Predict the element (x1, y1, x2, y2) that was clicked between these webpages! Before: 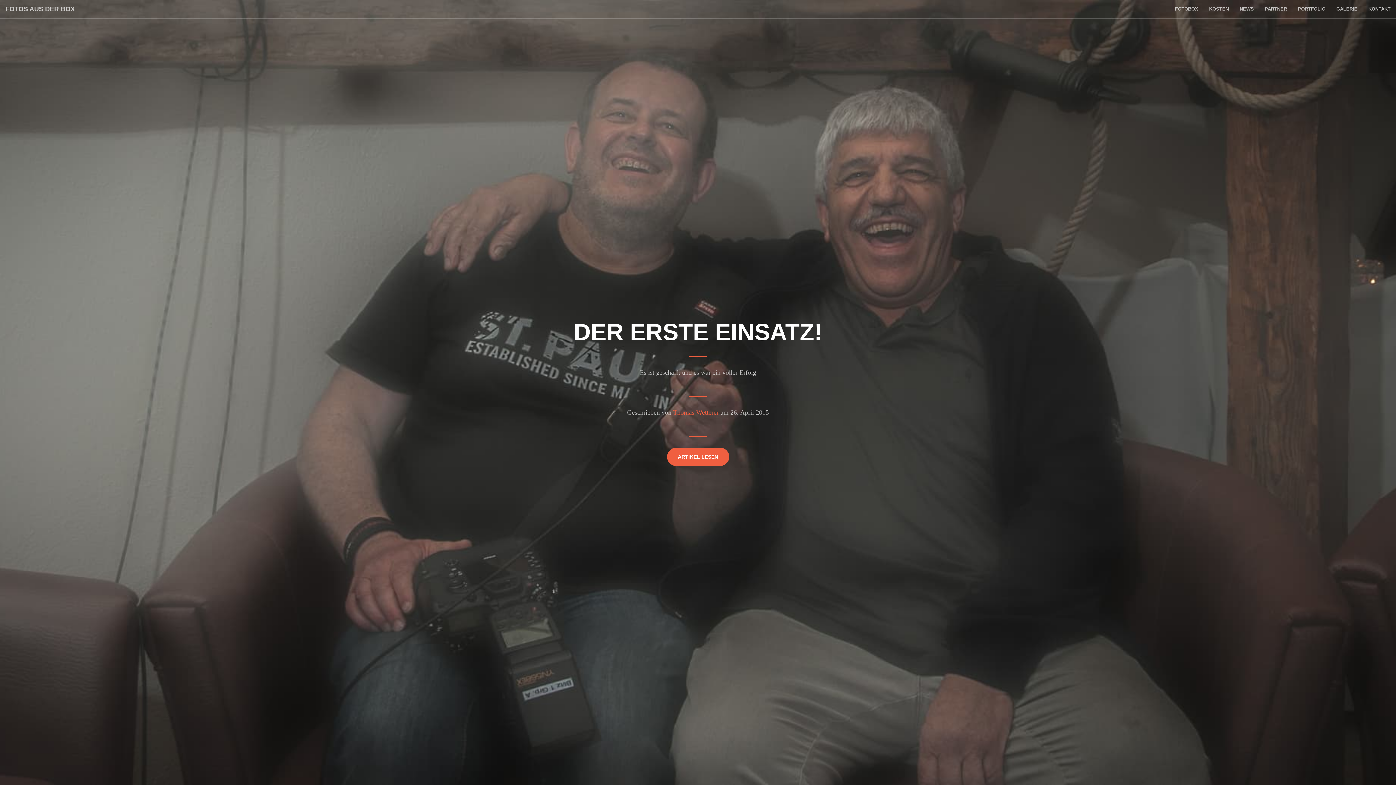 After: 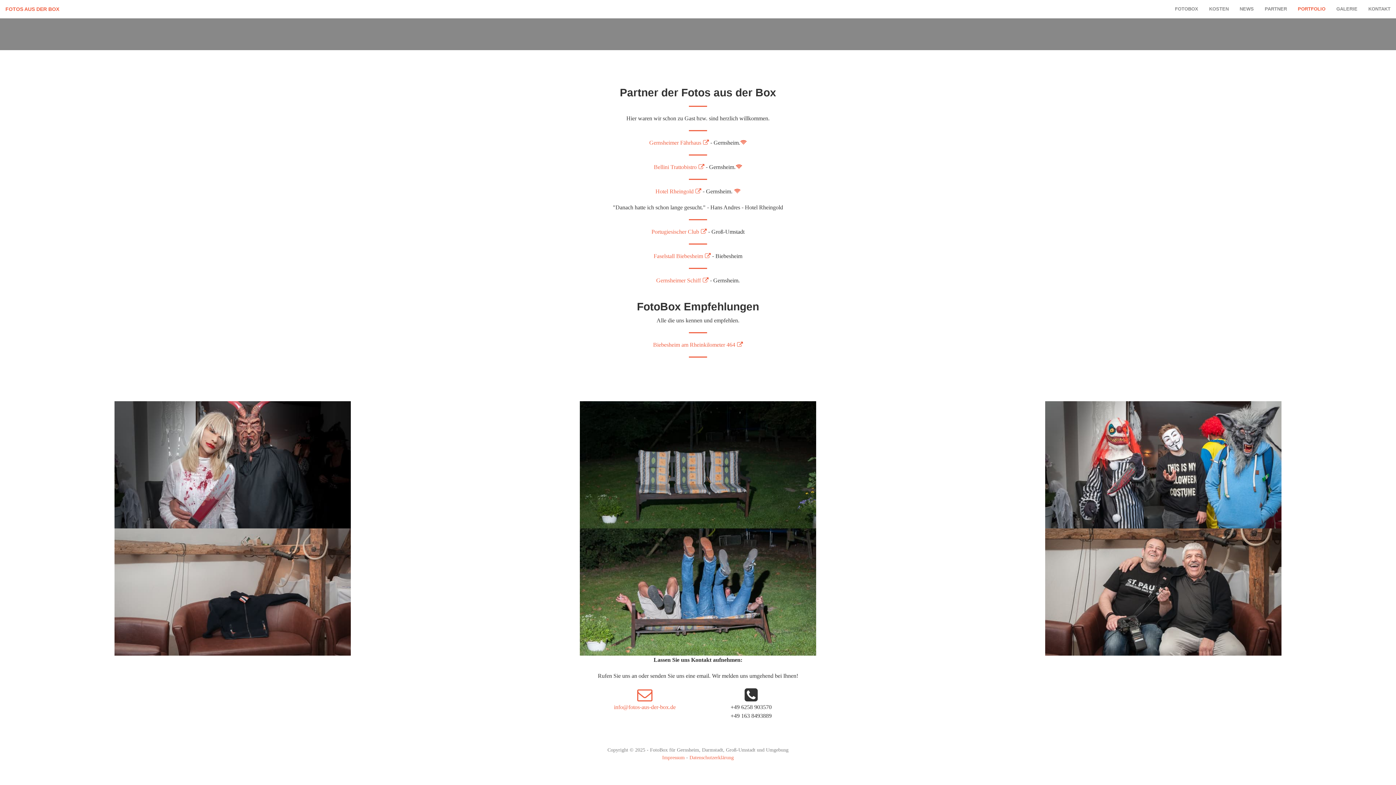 Action: label: PORTFOLIO bbox: (1292, 0, 1331, 18)